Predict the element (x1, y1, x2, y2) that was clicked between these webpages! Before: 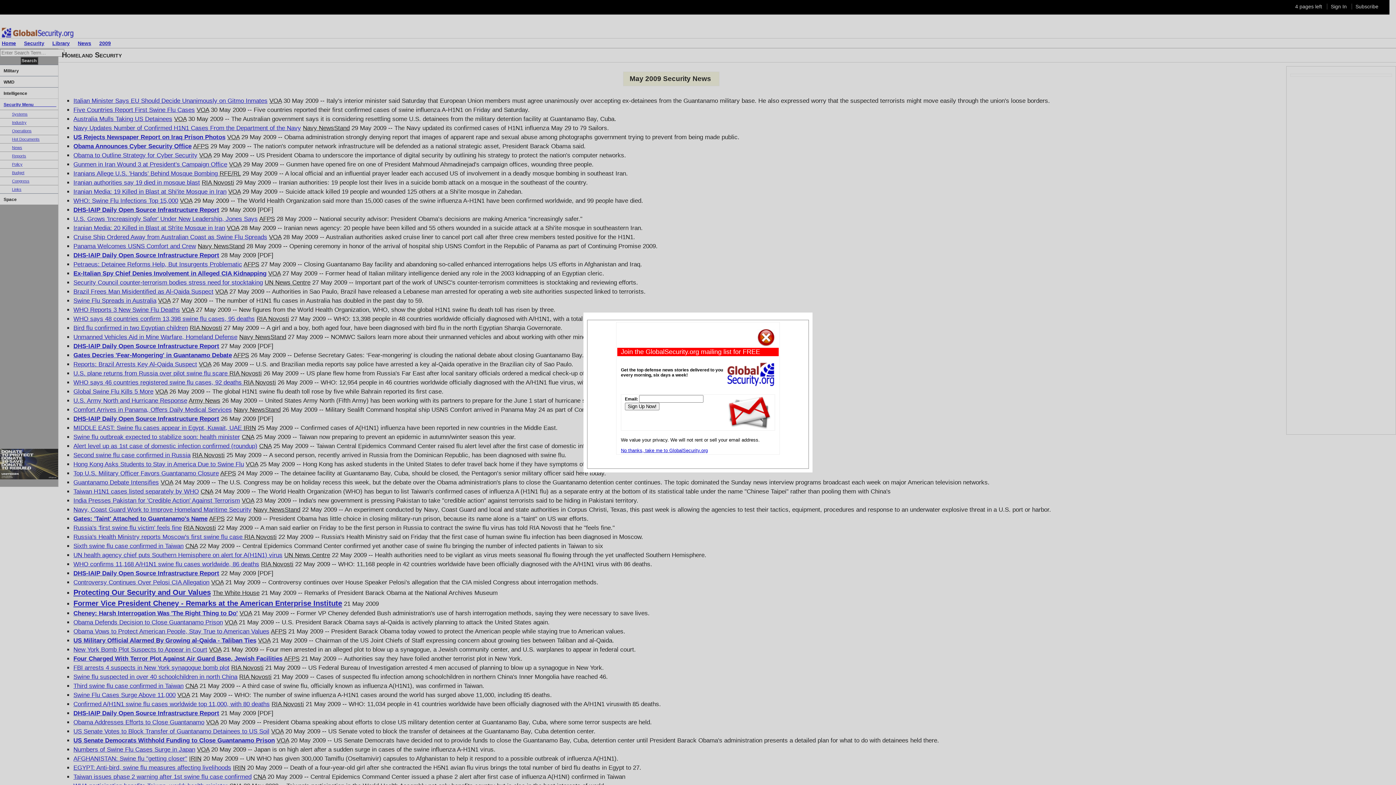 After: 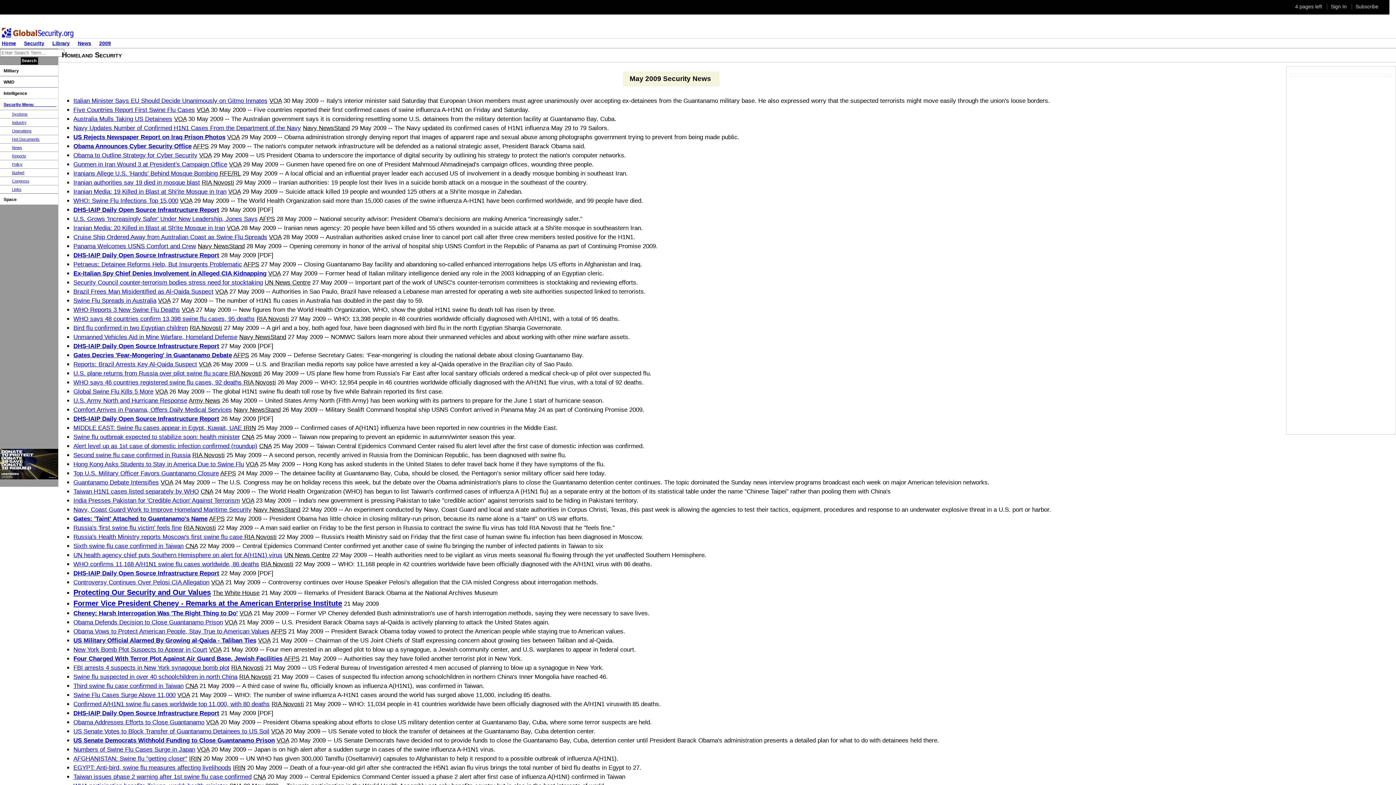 Action: bbox: (621, 448, 708, 453) label: No thanks, take me to GlobalSecurity.org